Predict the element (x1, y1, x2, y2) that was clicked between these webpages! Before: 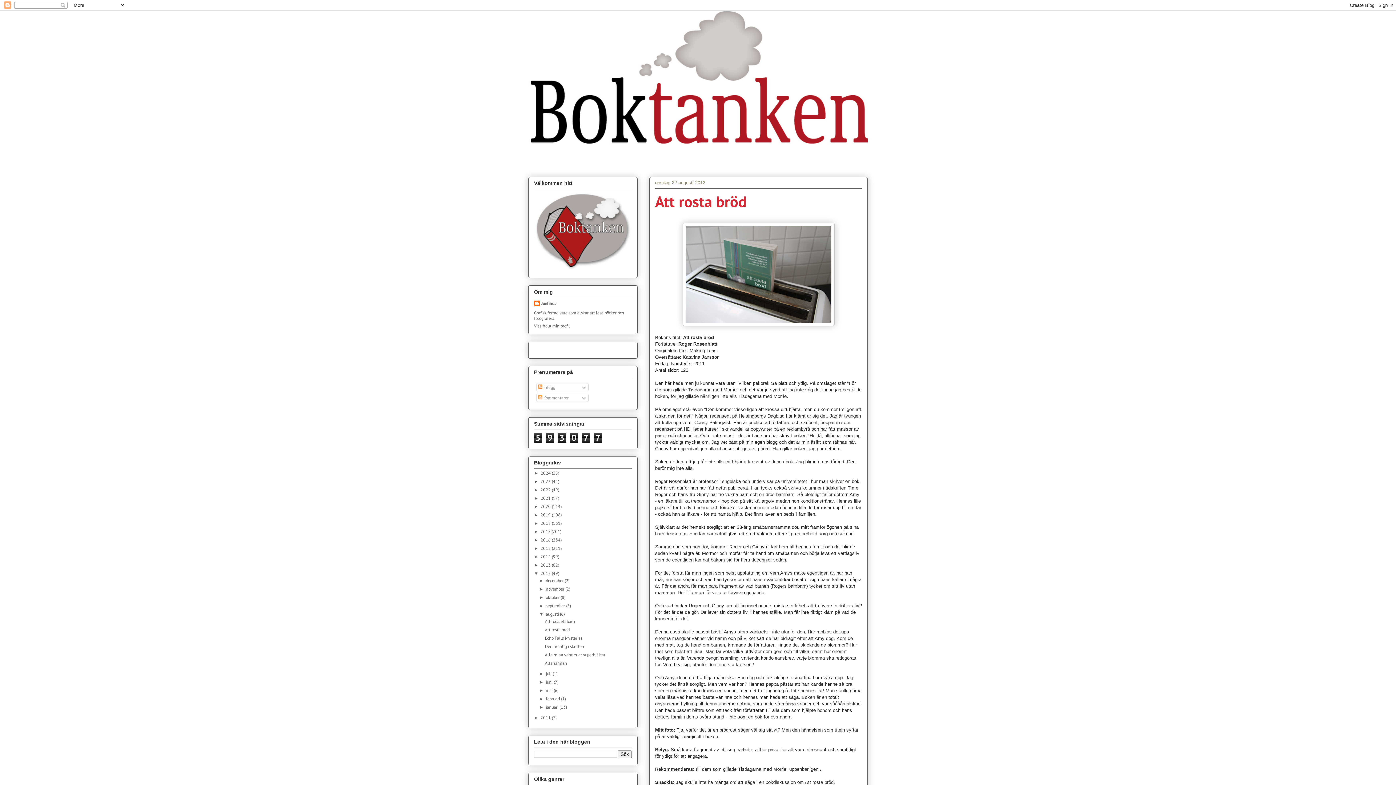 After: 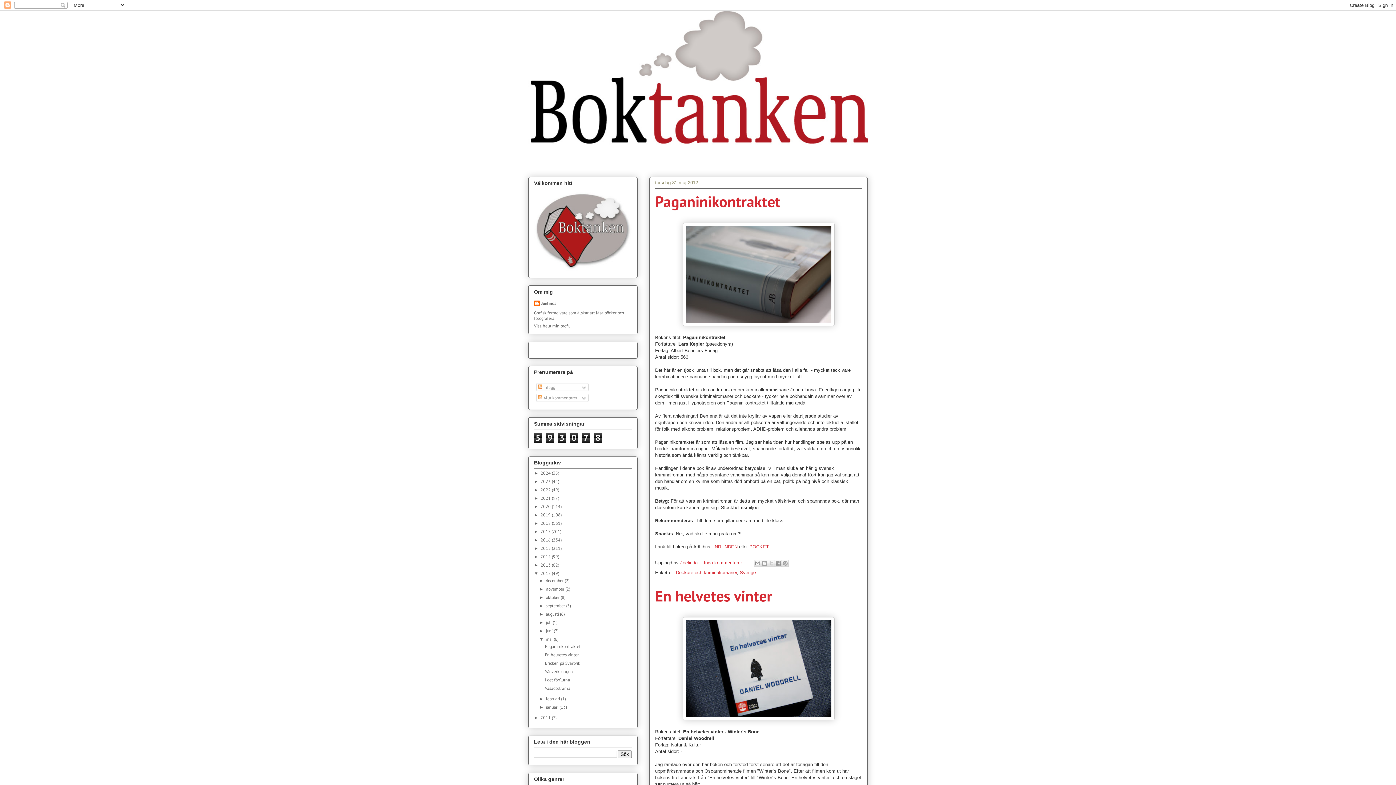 Action: bbox: (545, 687, 553, 693) label: maj 